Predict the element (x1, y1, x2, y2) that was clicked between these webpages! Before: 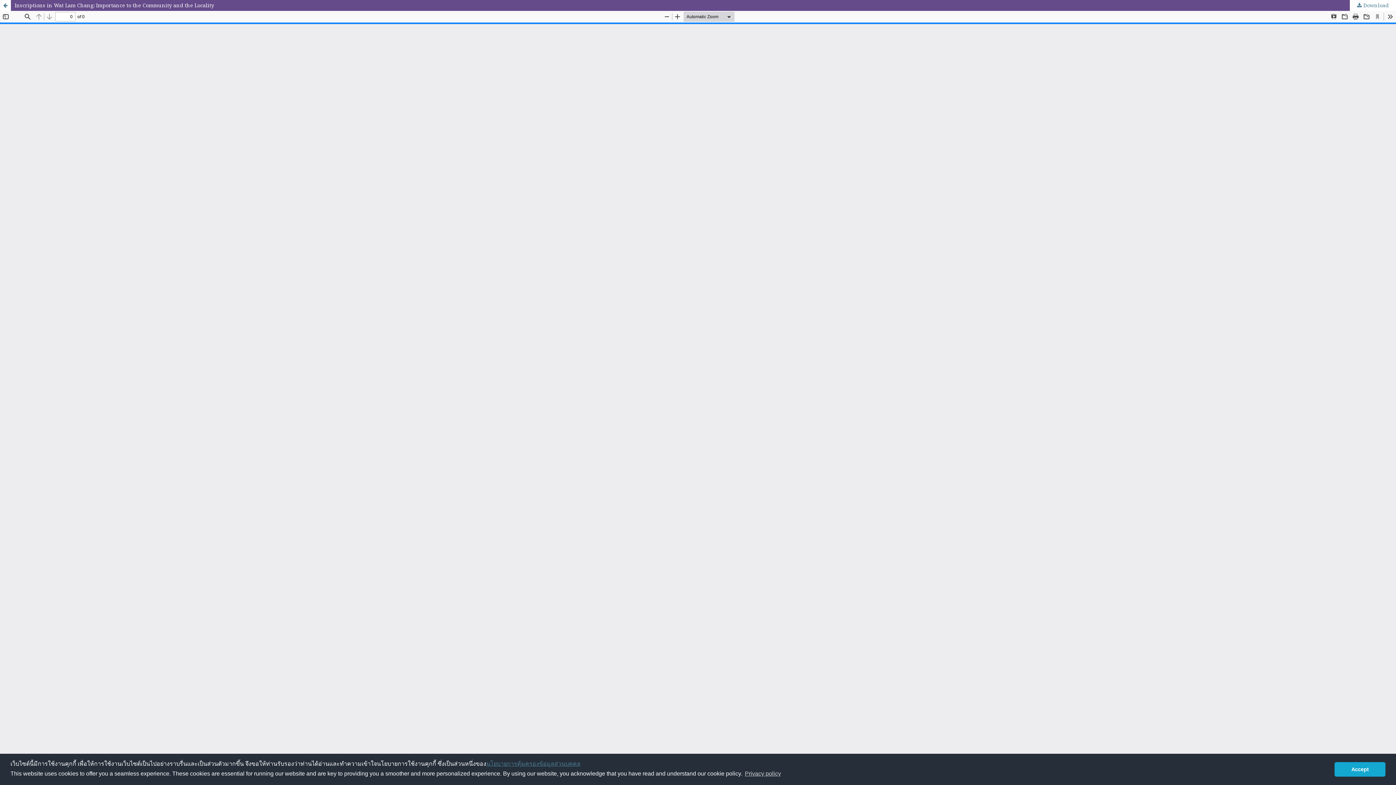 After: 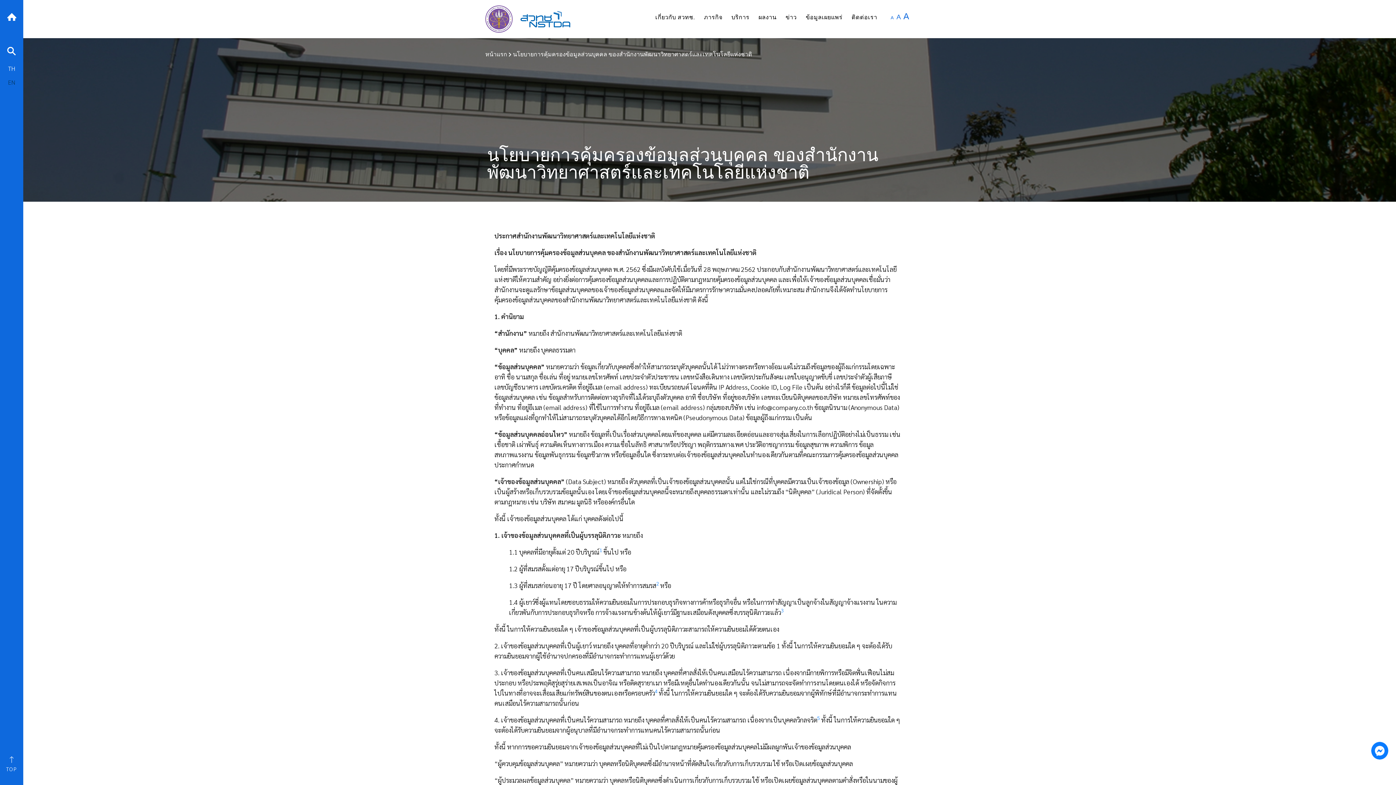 Action: label: นโยบายการคุ้มครองข้อมูลส่วนบุคคล bbox: (486, 760, 580, 767)